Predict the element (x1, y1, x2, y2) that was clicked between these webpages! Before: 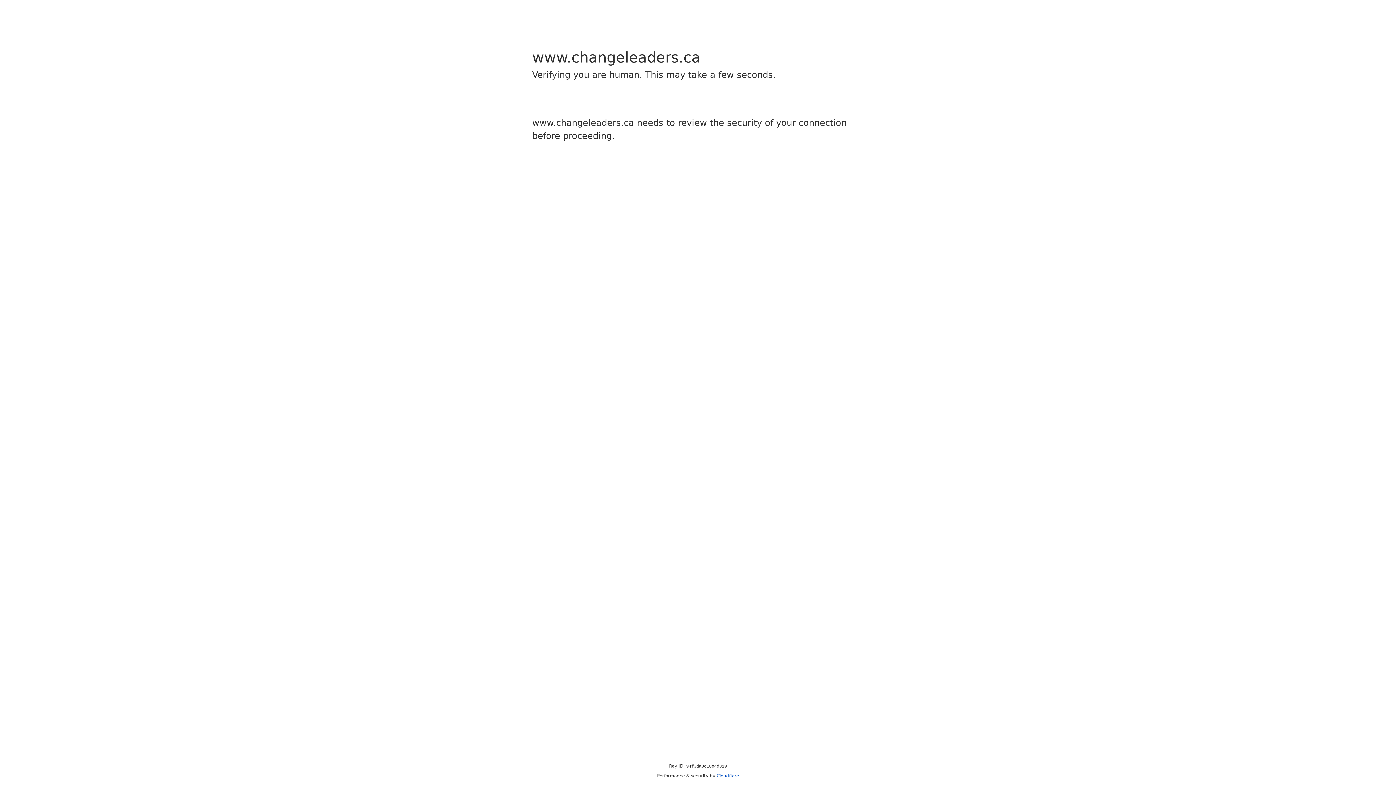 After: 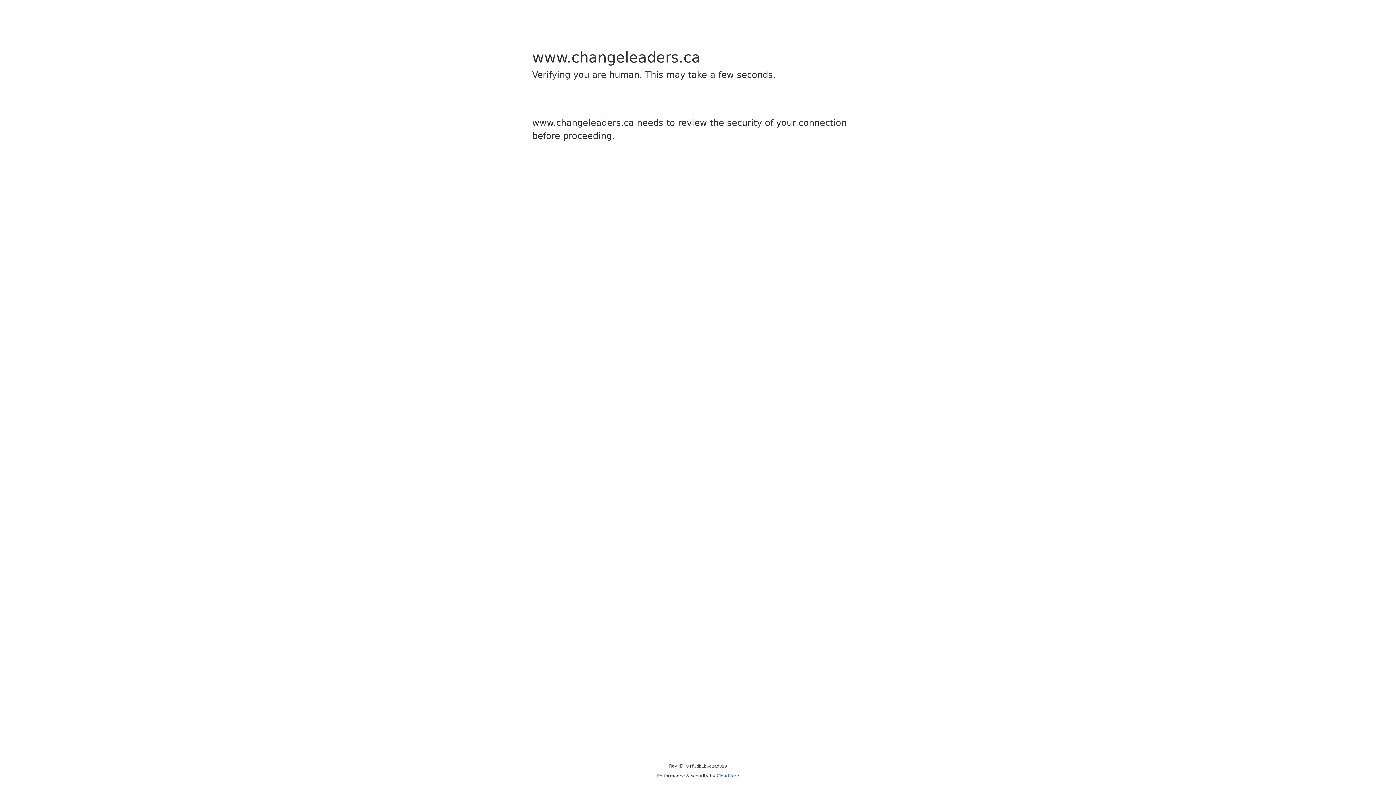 Action: label: Cloudflare bbox: (716, 773, 739, 778)